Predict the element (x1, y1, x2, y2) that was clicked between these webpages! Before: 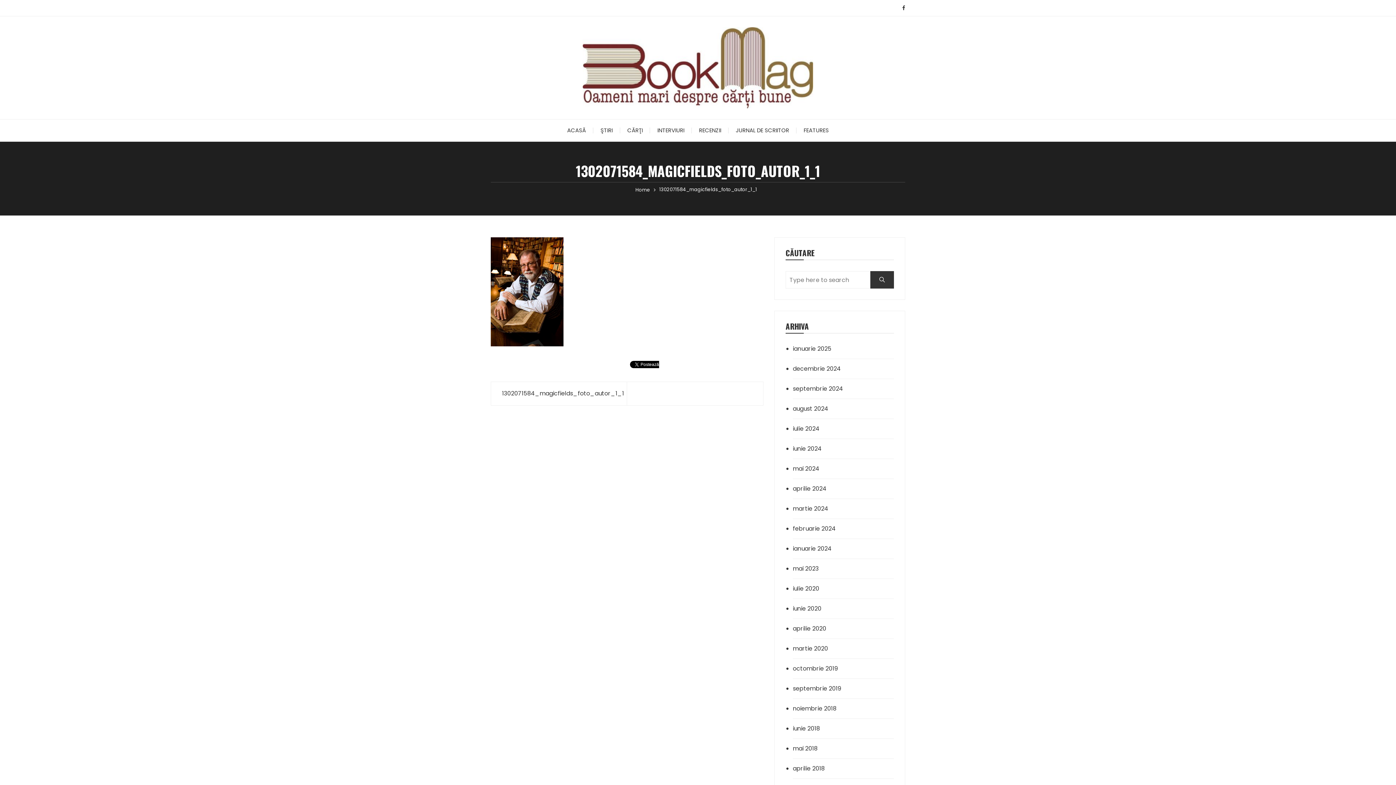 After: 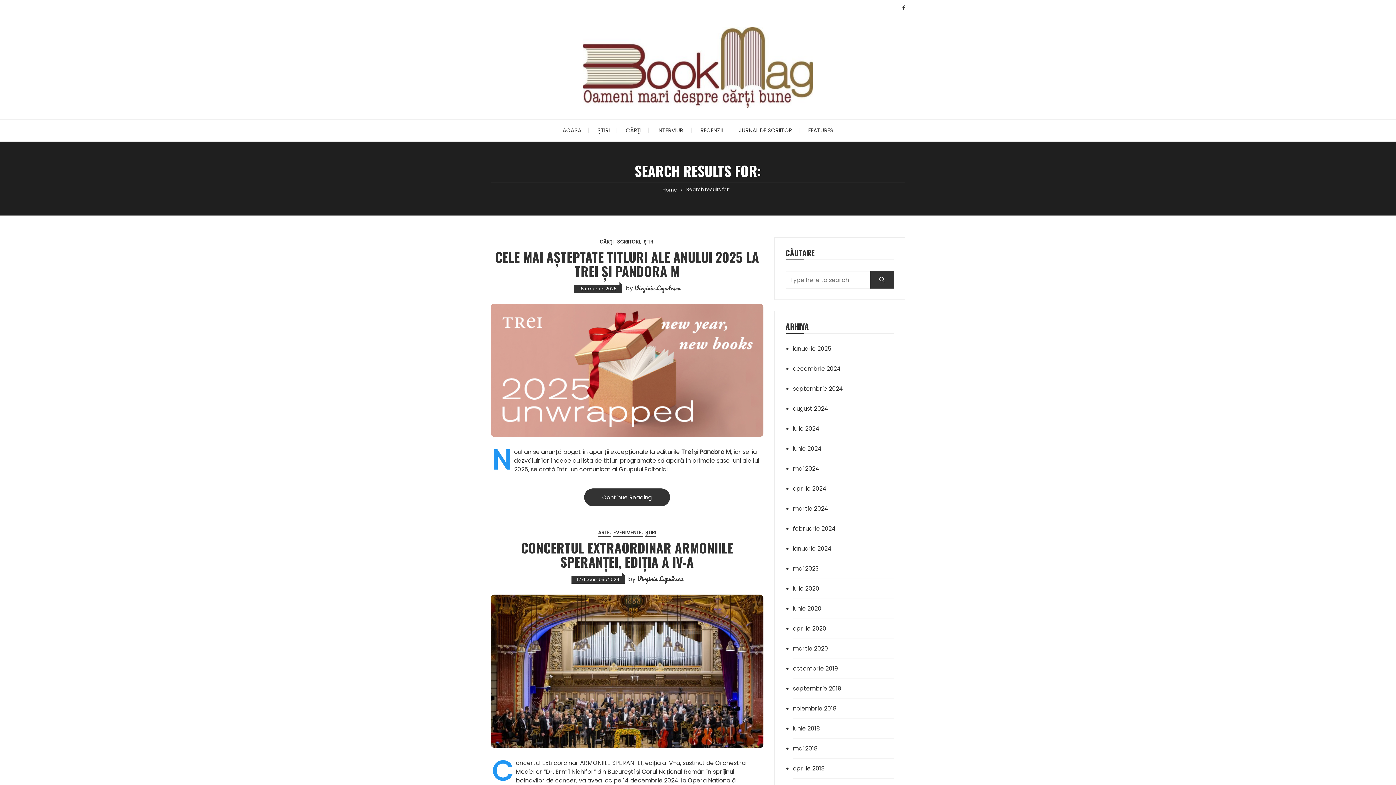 Action: bbox: (870, 271, 894, 288)